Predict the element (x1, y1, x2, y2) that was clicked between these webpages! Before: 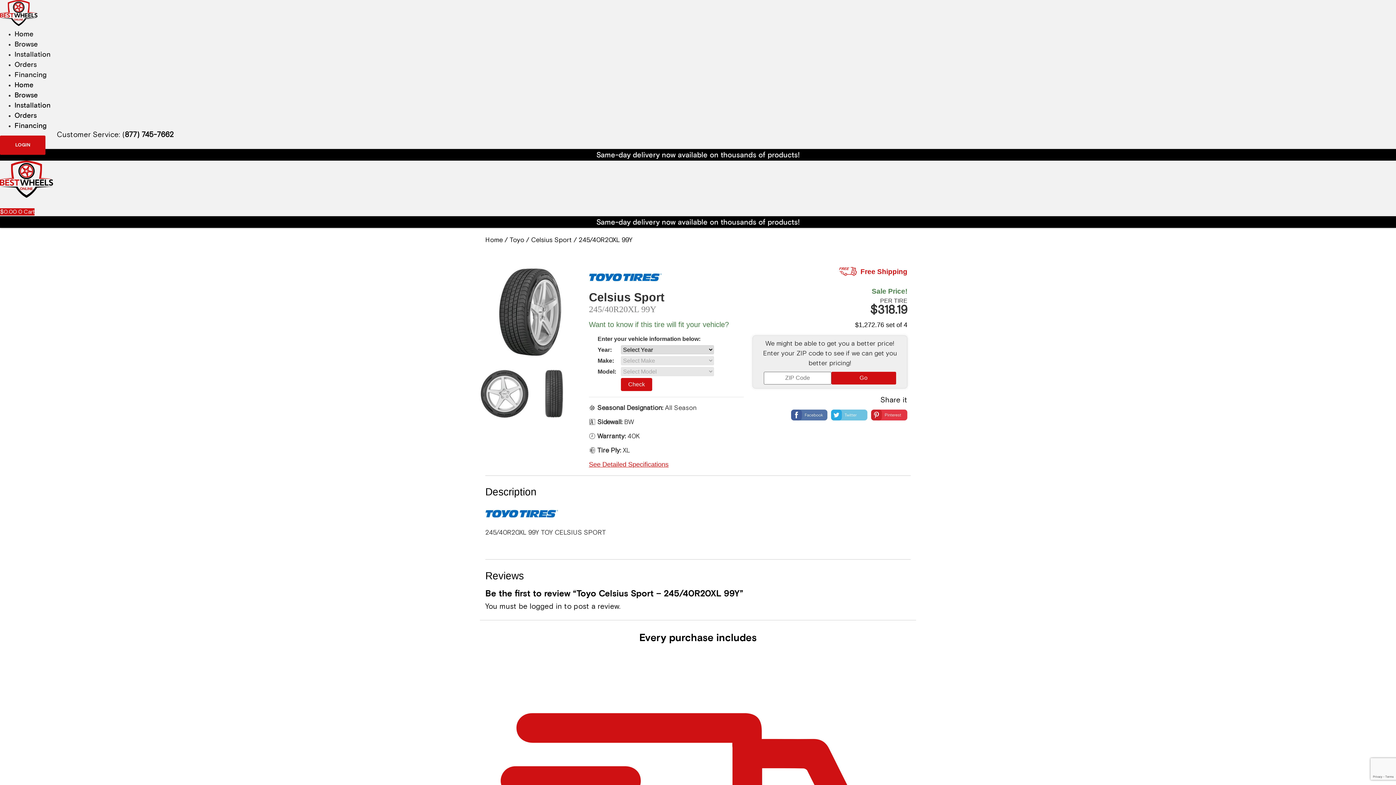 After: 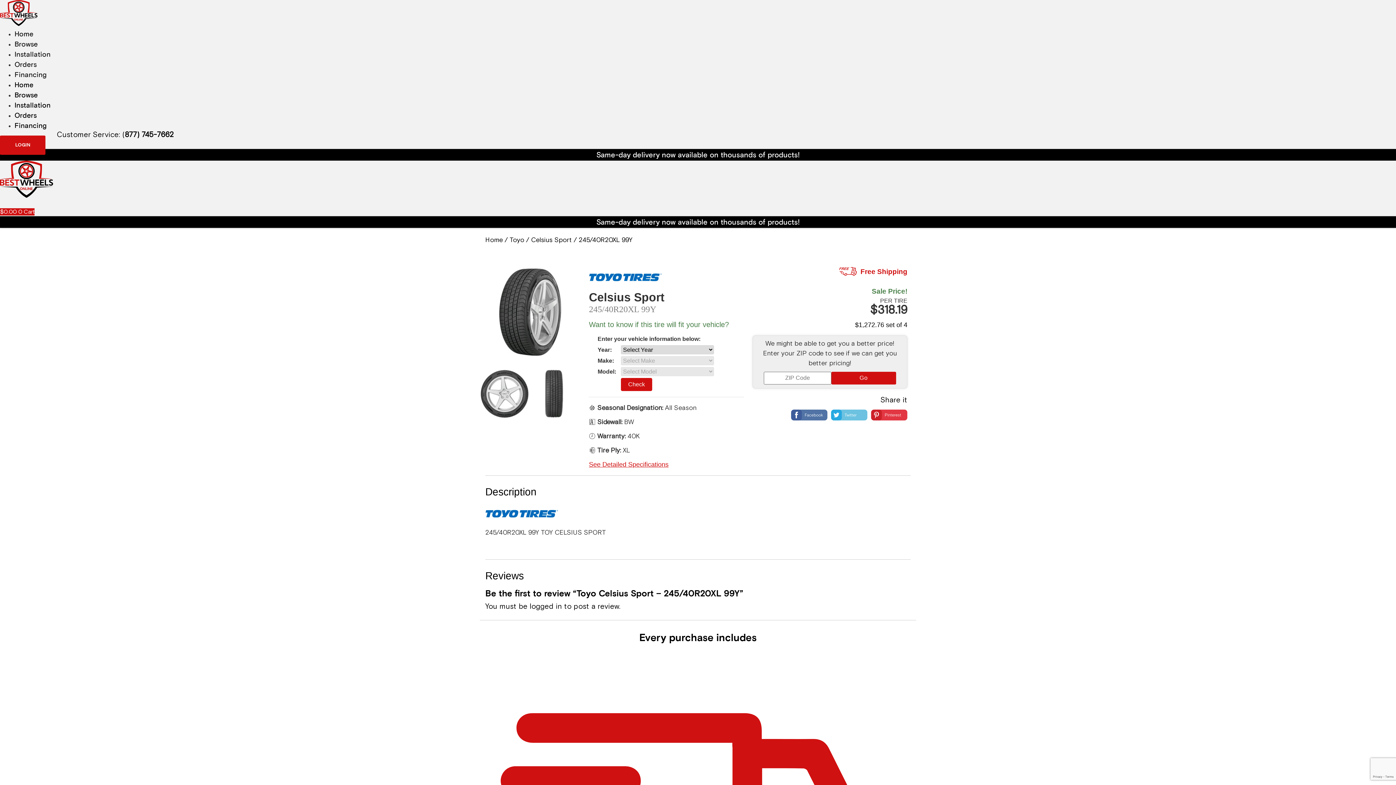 Action: bbox: (831, 415, 867, 421)